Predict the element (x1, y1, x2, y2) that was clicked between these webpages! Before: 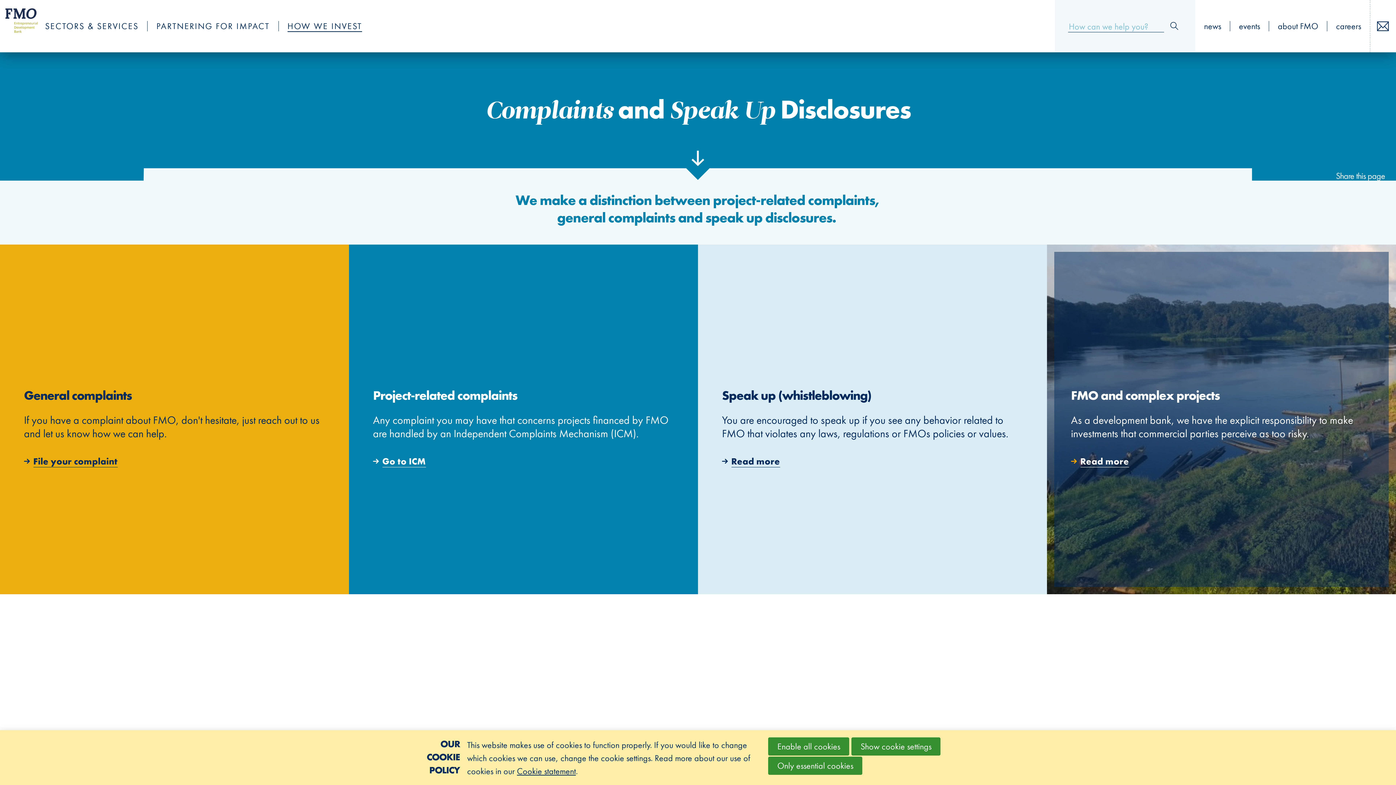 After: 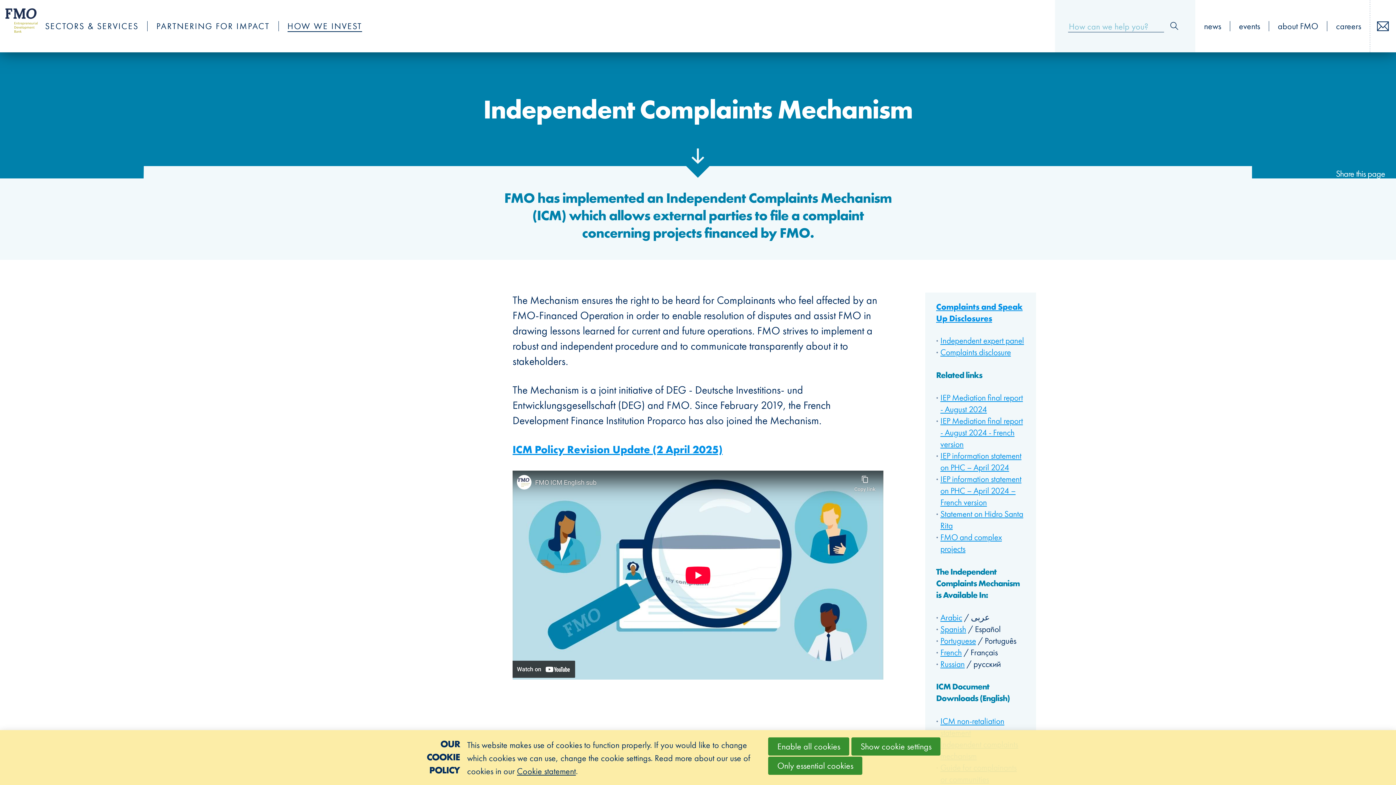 Action: bbox: (349, 244, 698, 594) label: Go to ICM